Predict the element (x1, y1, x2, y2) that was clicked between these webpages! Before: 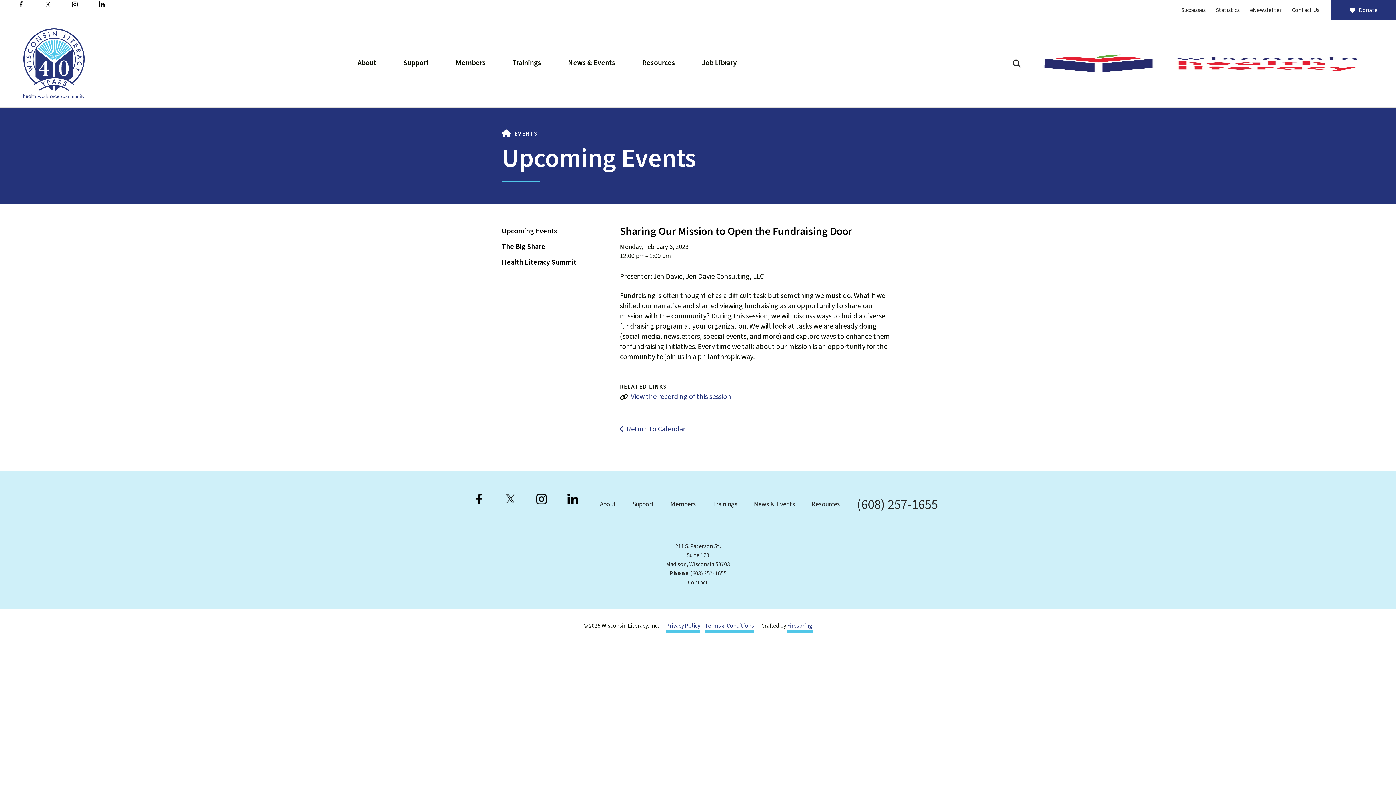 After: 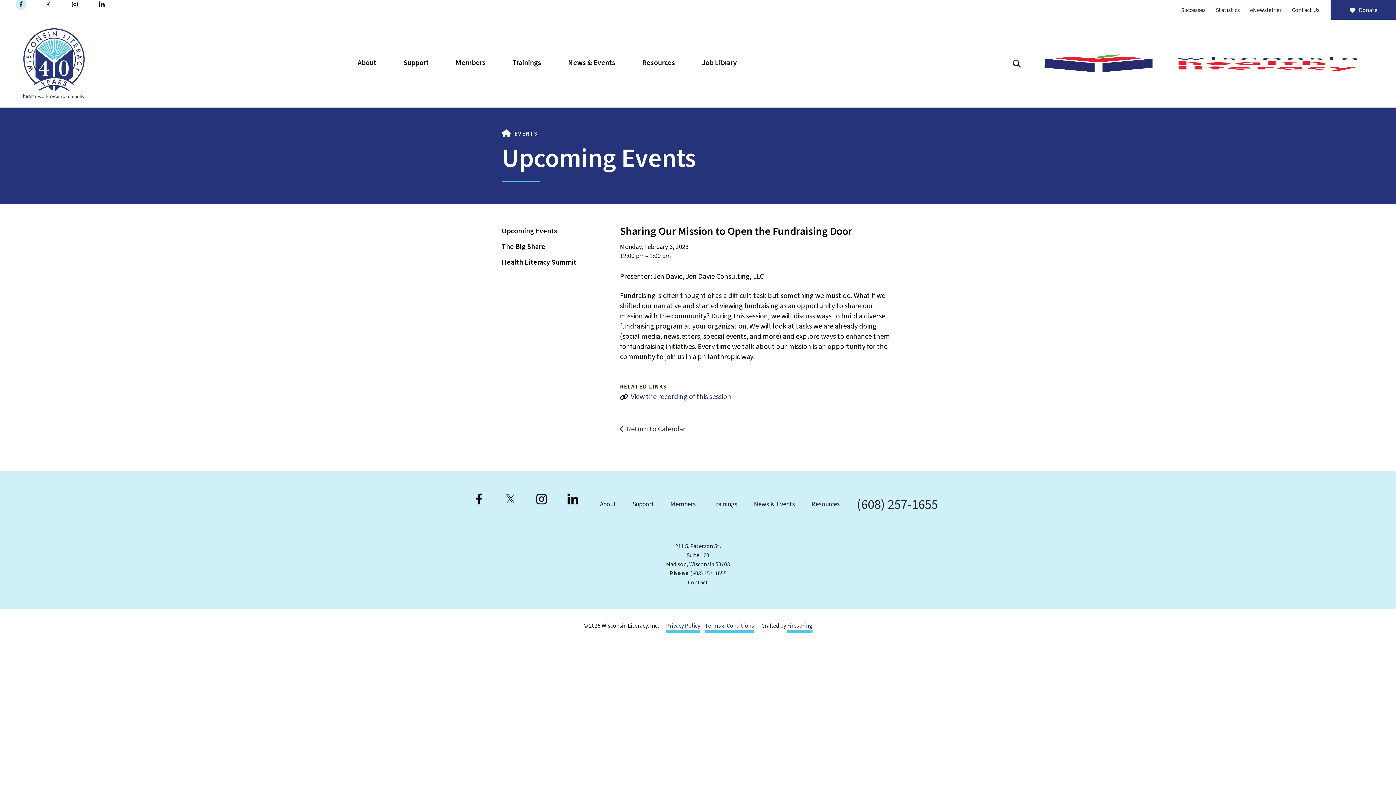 Action: bbox: (16, 0, 25, 8)